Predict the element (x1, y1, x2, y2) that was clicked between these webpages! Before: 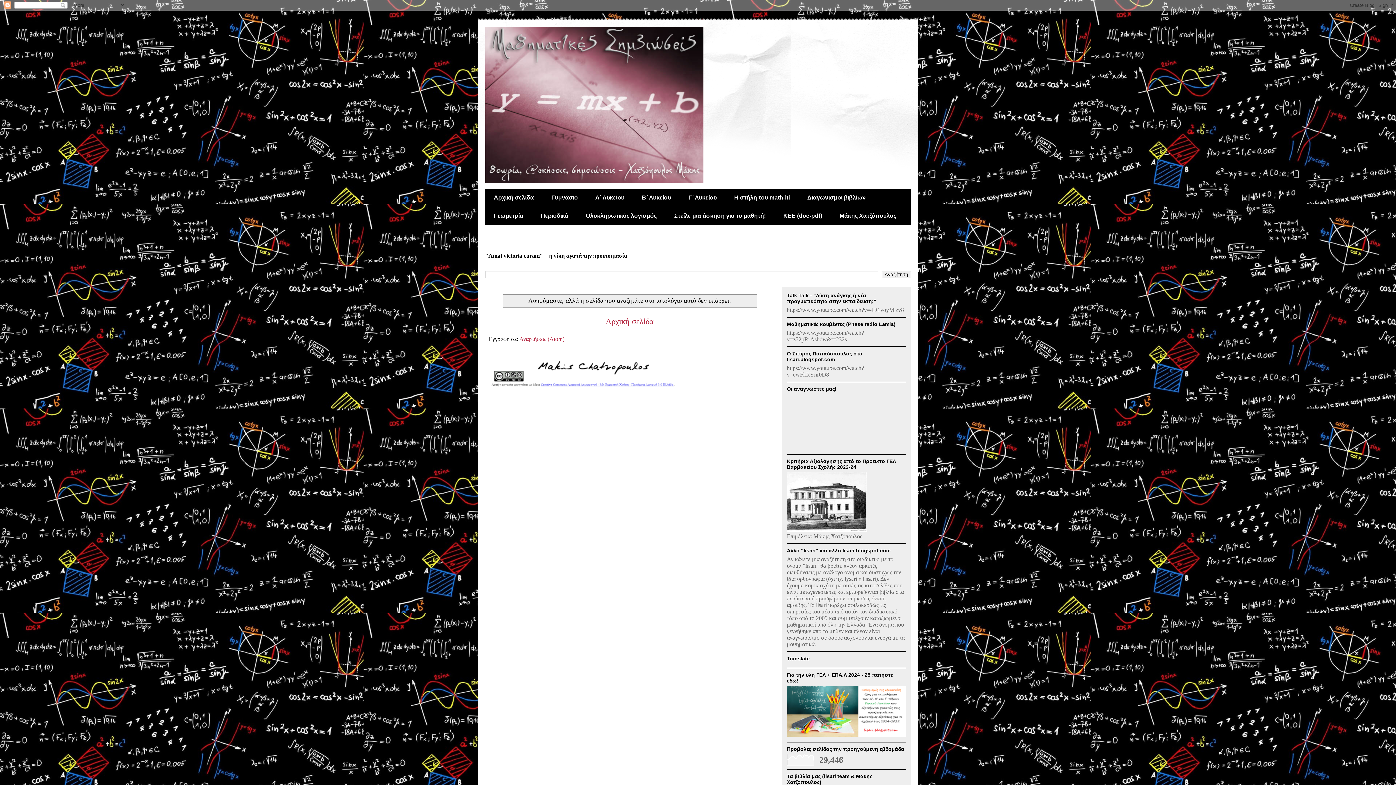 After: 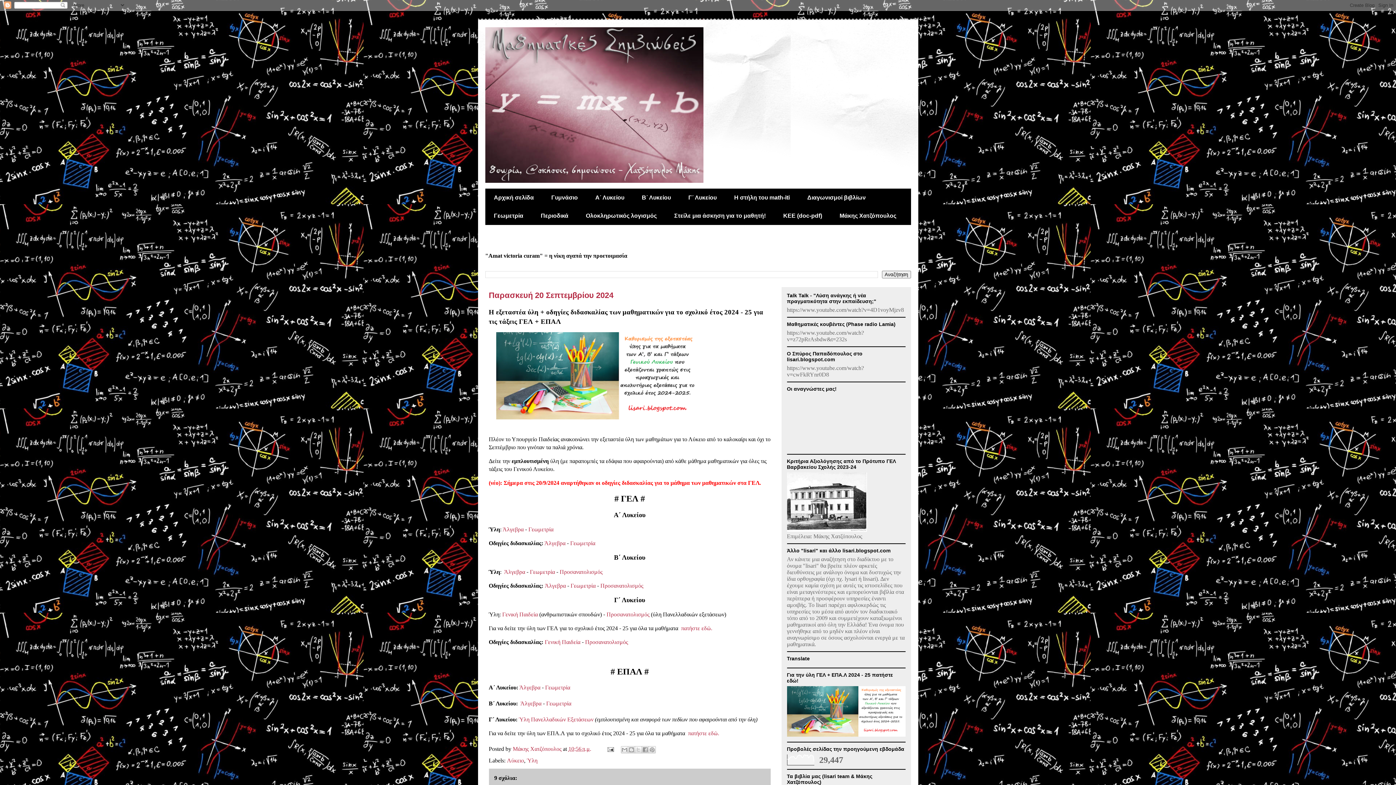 Action: bbox: (787, 732, 905, 738)